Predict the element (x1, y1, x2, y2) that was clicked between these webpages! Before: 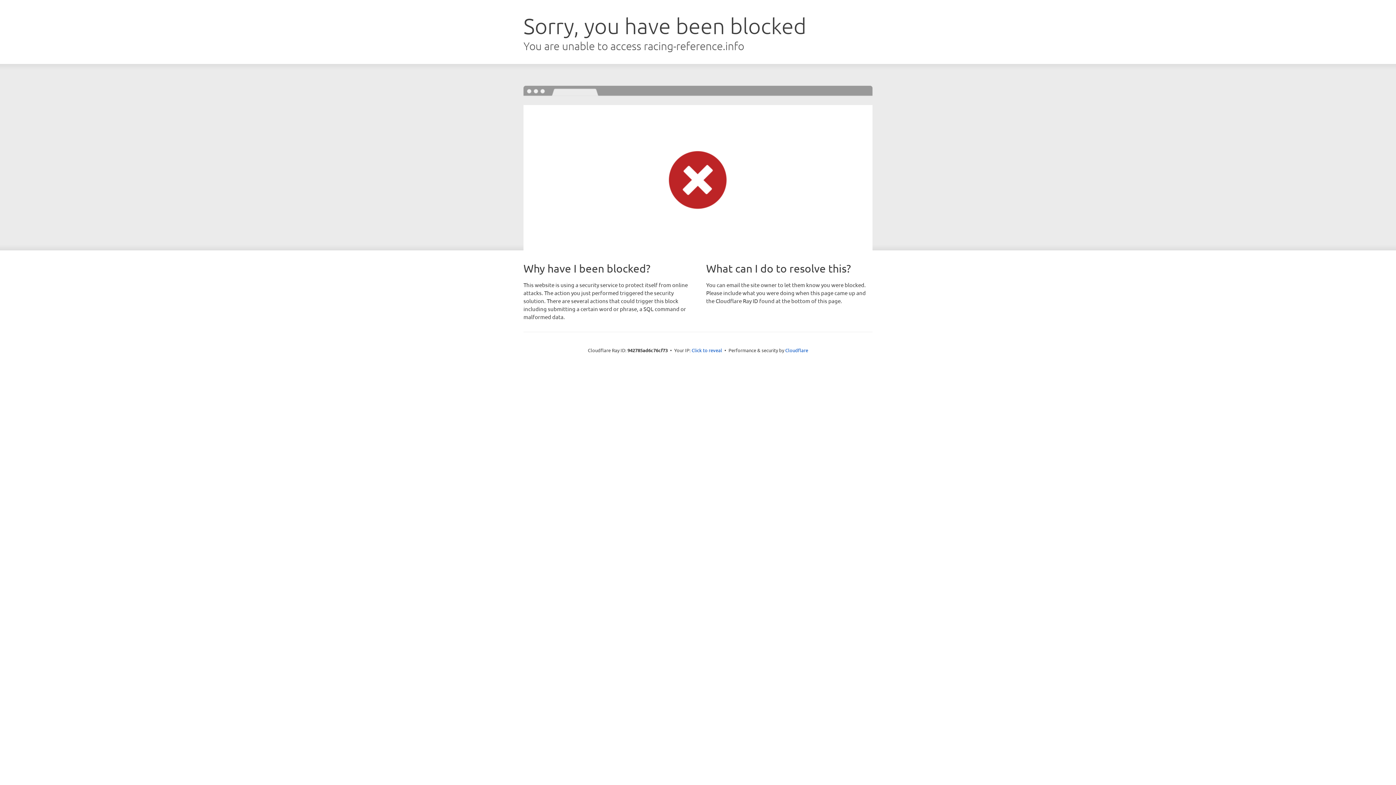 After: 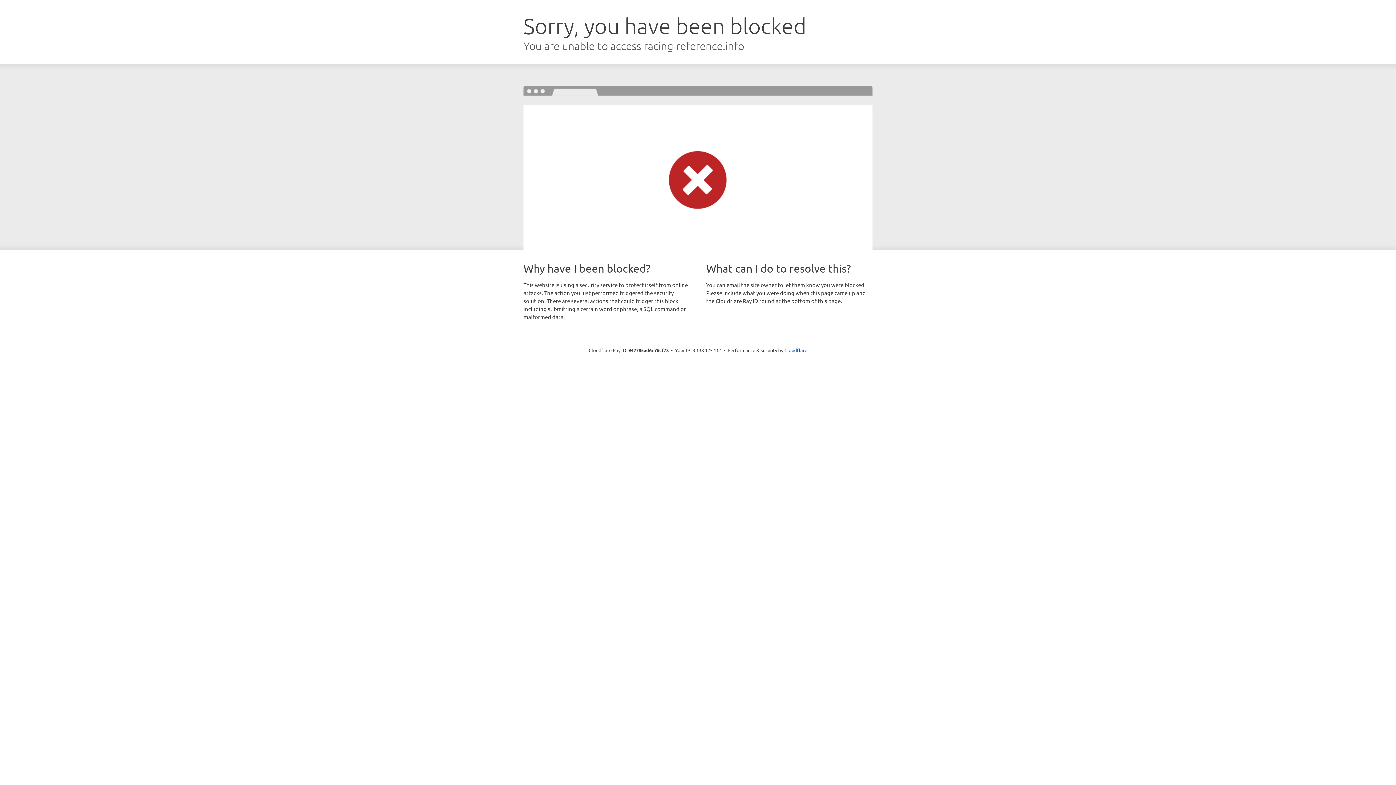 Action: bbox: (691, 346, 722, 353) label: Click to reveal